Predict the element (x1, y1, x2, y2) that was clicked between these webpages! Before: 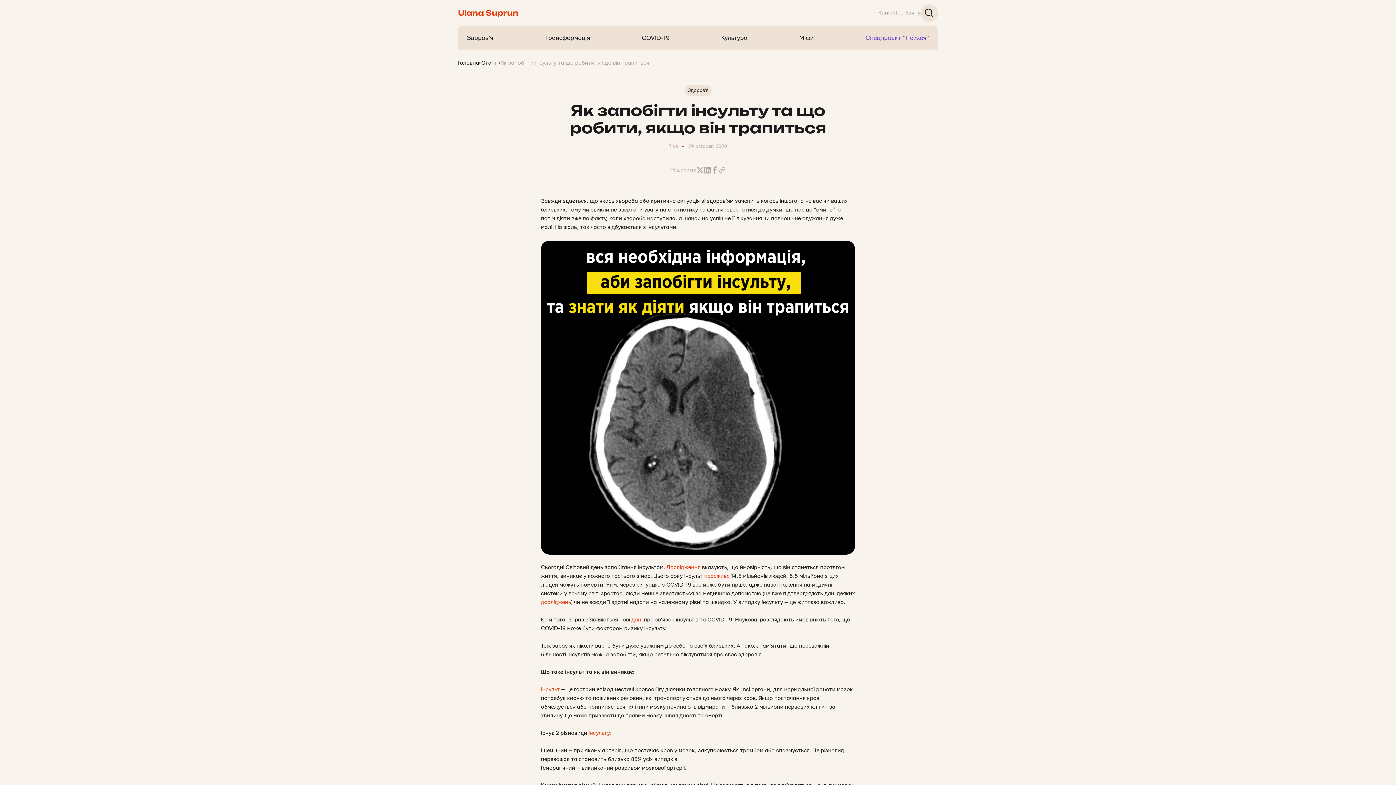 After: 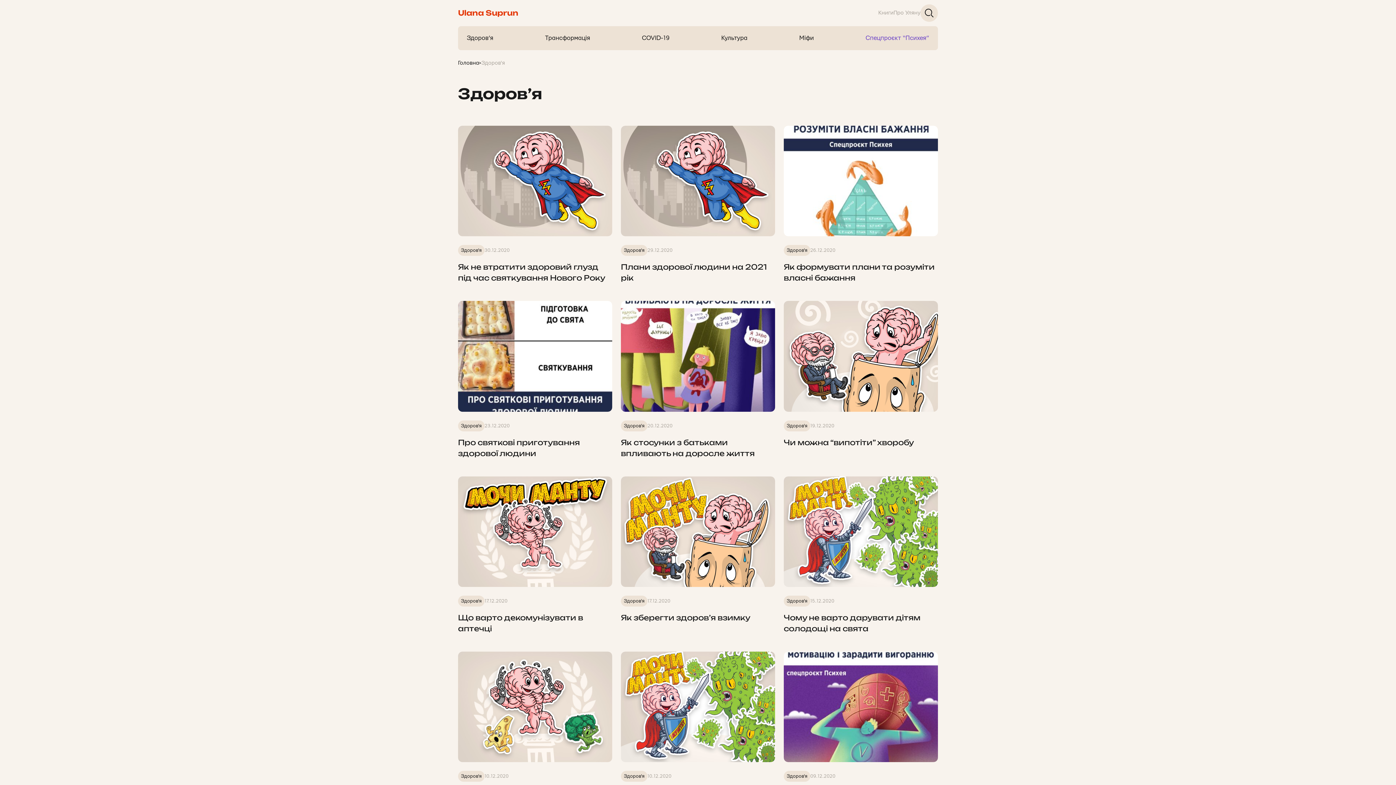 Action: bbox: (466, 34, 493, 41) label: Здоров’я